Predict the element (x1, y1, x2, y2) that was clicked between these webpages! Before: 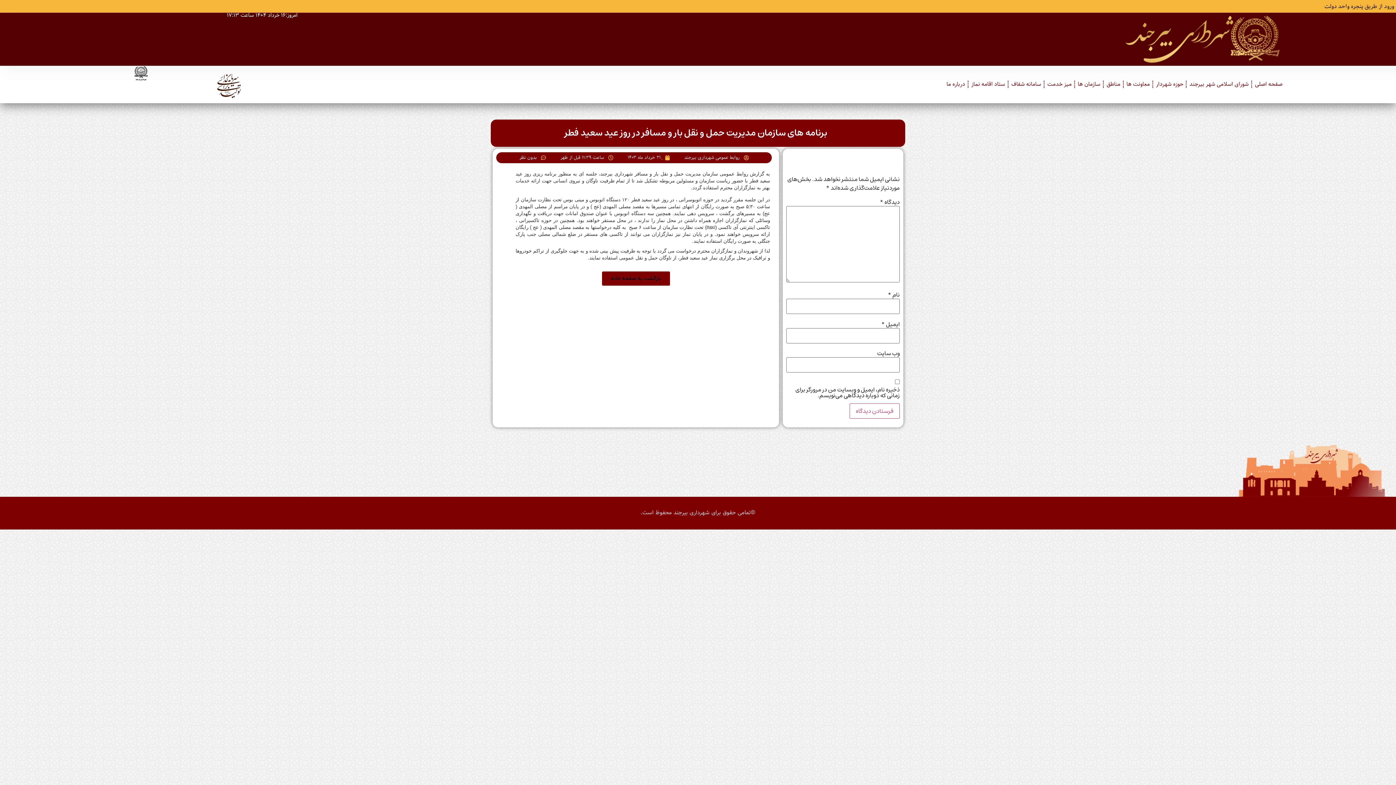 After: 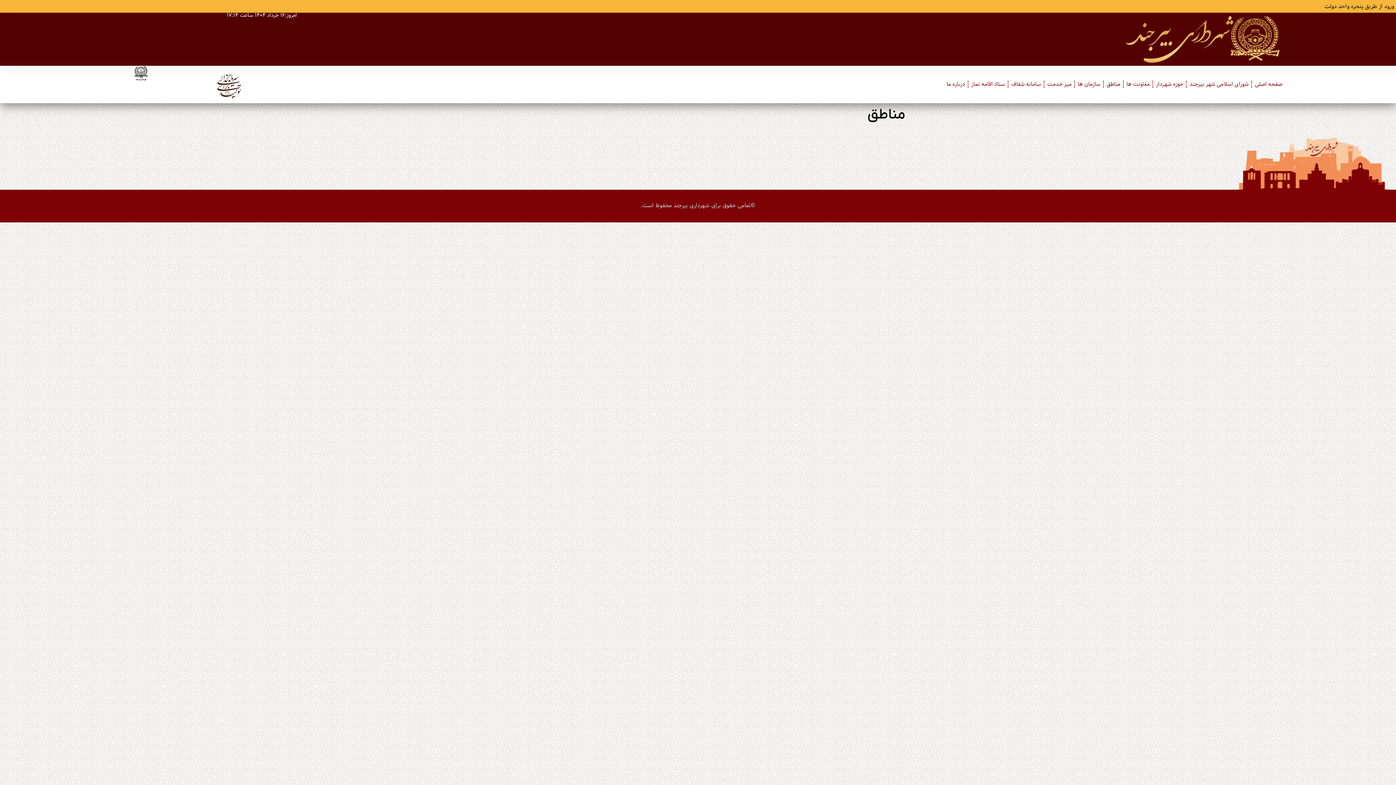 Action: label: مناطق bbox: (1105, 80, 1122, 88)